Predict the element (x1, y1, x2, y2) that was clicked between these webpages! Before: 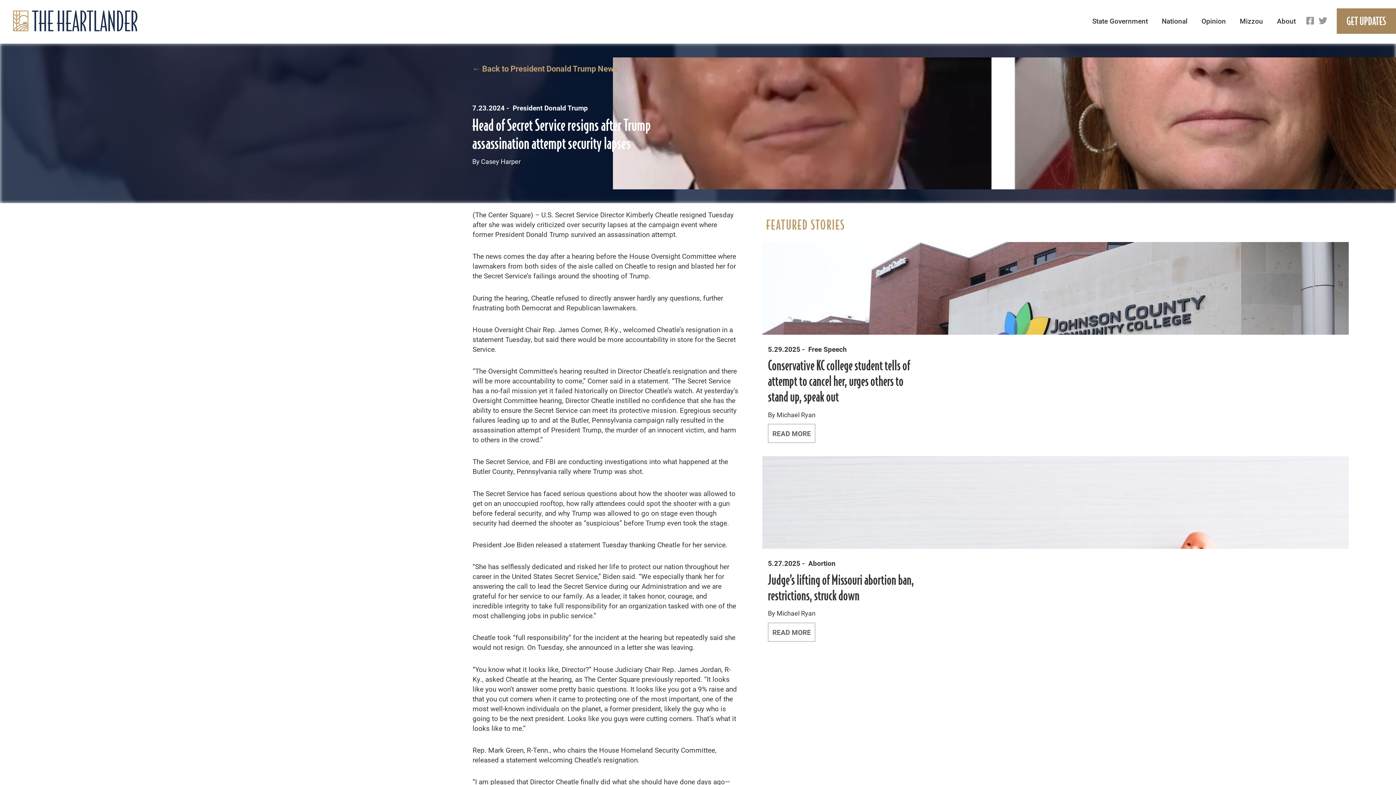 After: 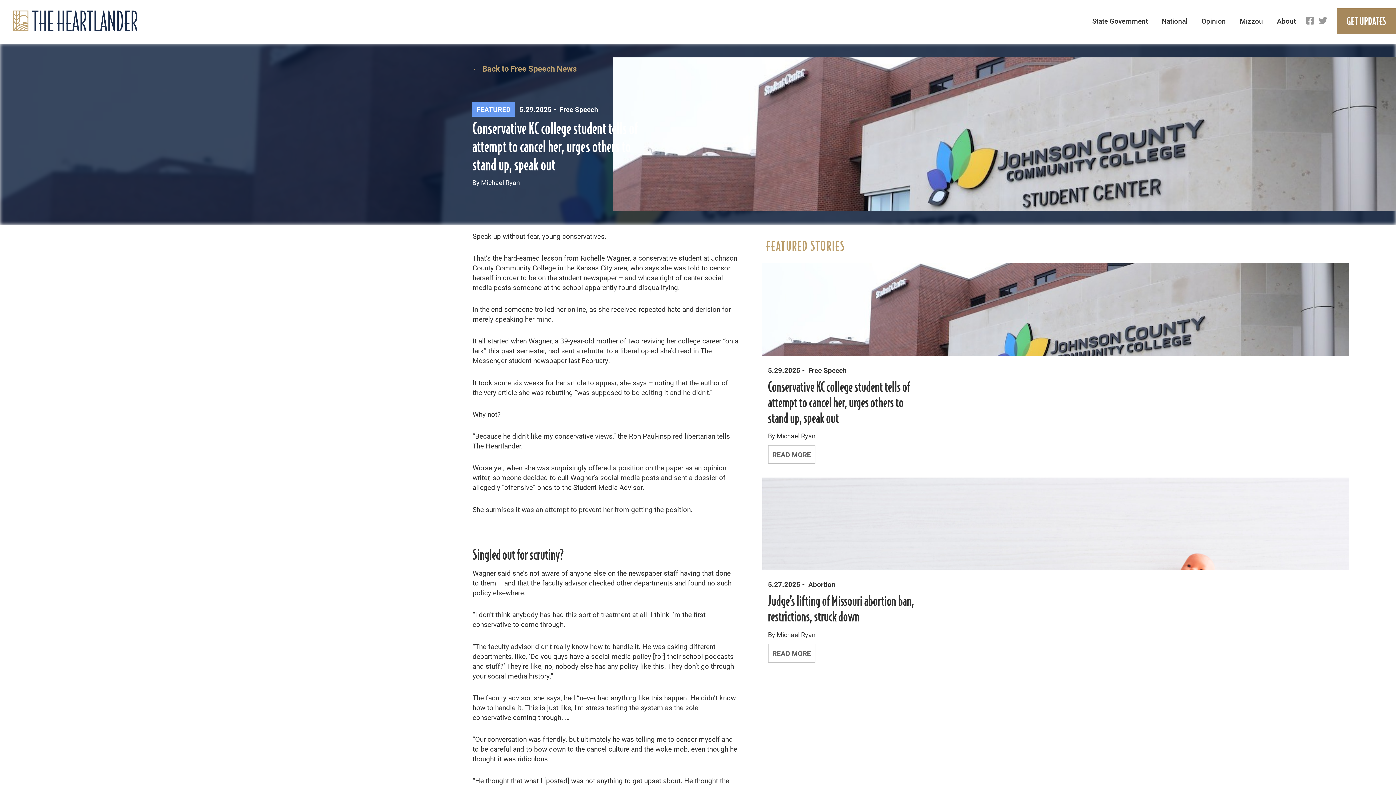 Action: label: Conservative KC college student tells of attempt to cancel her, urges others to stand up, speak out bbox: (768, 357, 910, 405)